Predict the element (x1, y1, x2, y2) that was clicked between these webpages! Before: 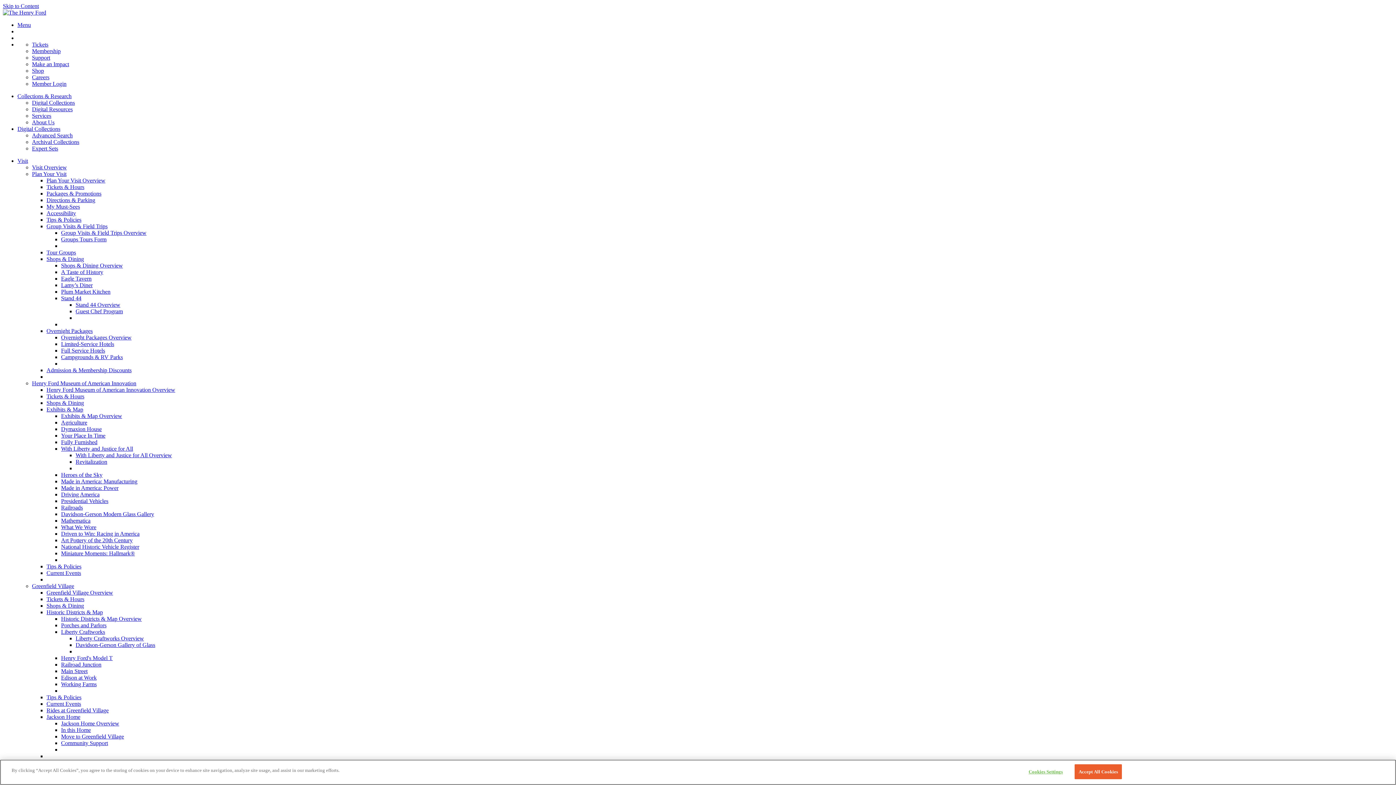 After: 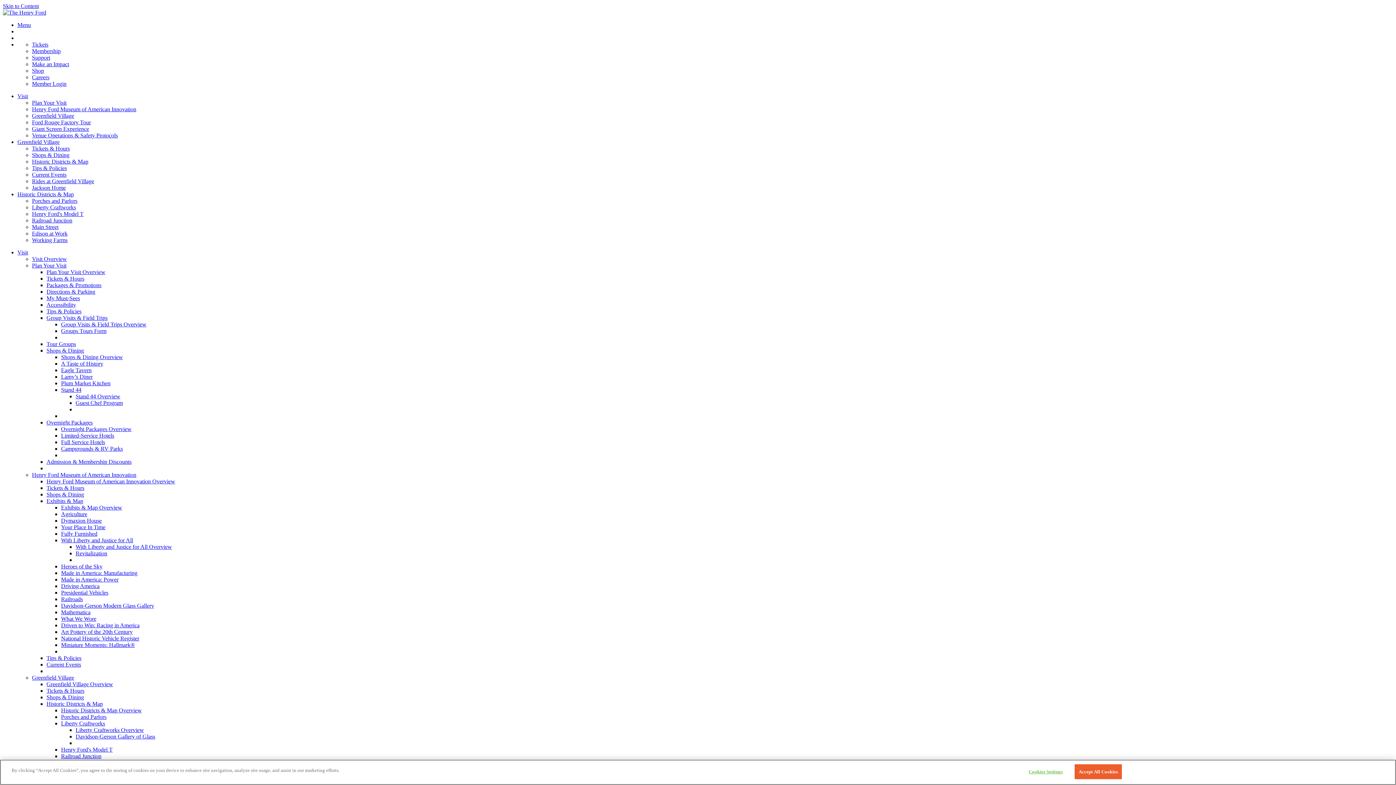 Action: bbox: (75, 642, 155, 648) label: Davidson-Gerson Gallery of Glass